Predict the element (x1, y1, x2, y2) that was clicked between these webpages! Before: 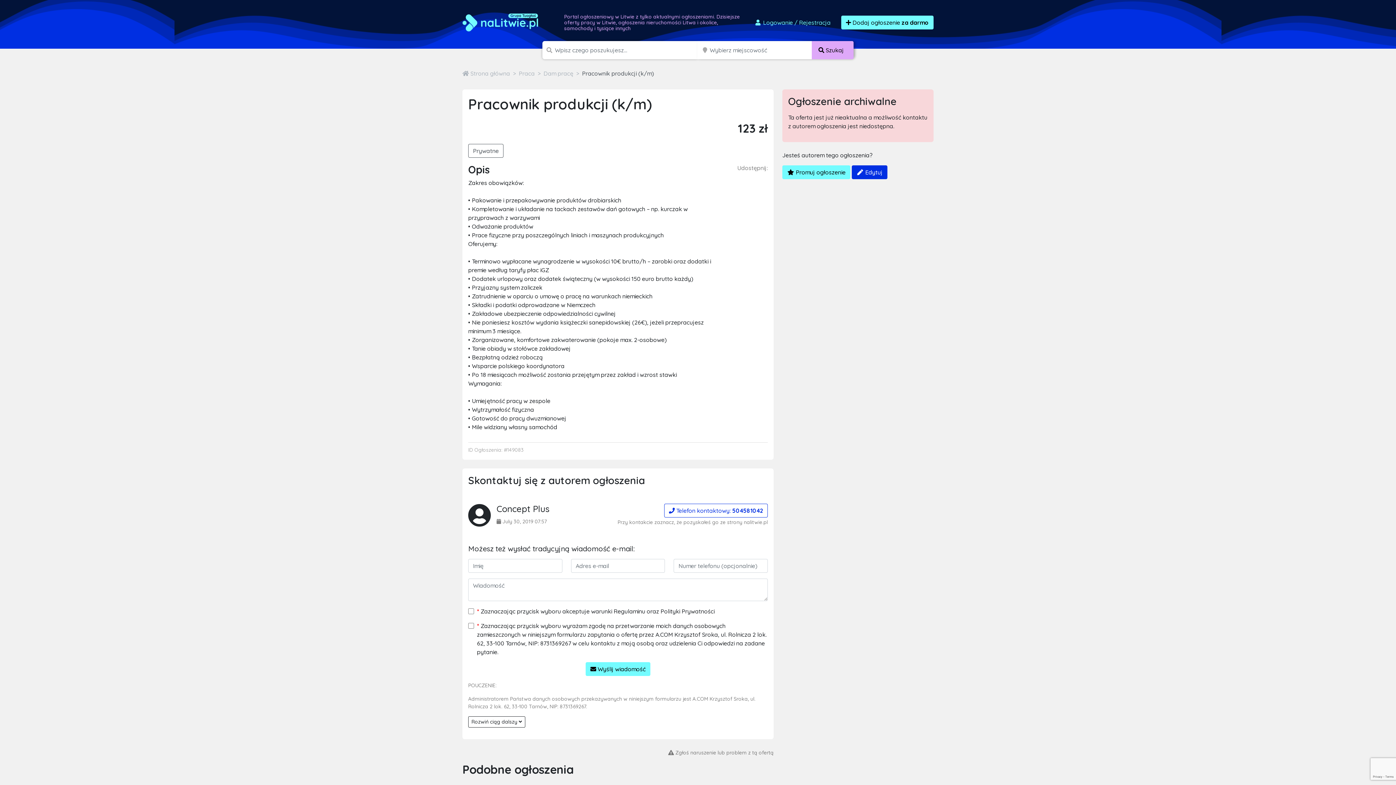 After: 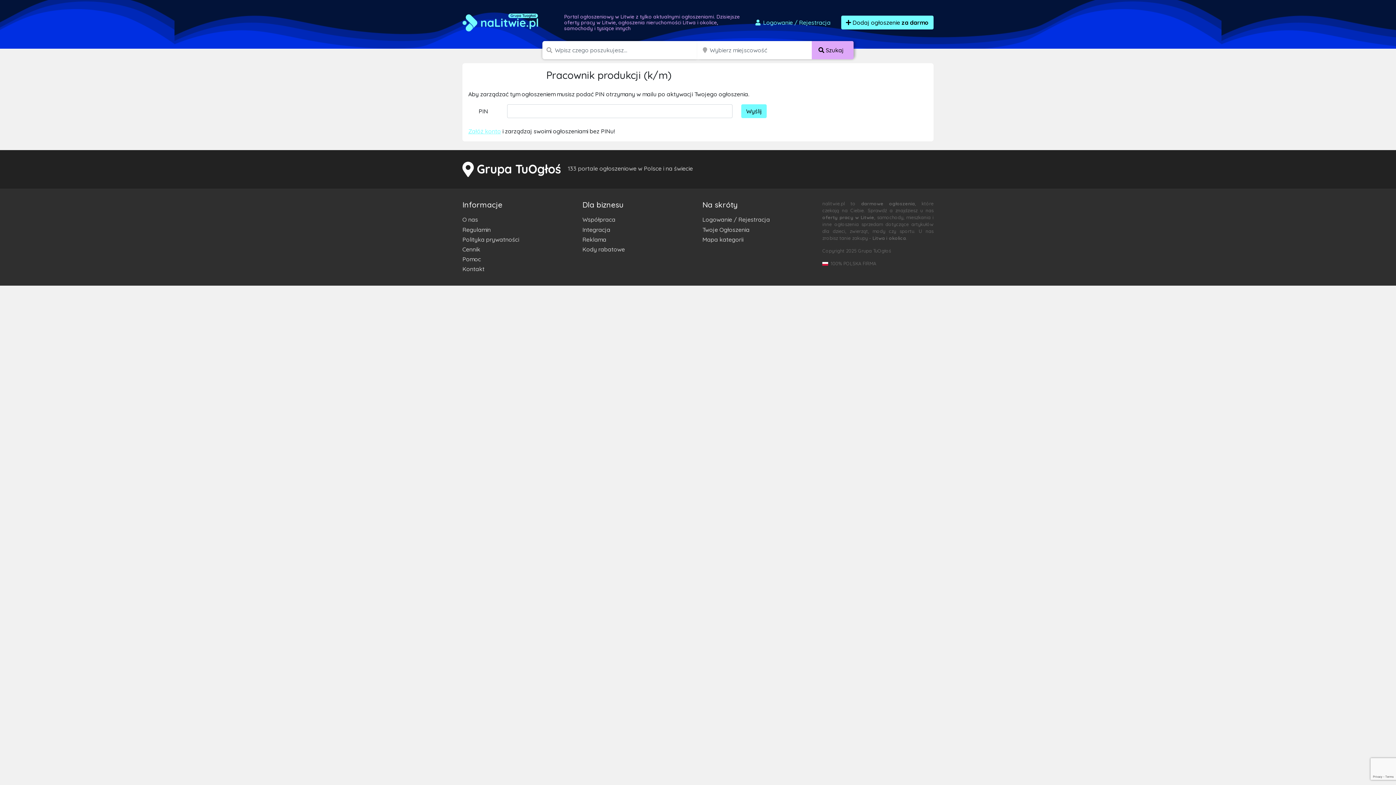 Action: label:  Promuj ogłoszenie bbox: (782, 165, 850, 179)